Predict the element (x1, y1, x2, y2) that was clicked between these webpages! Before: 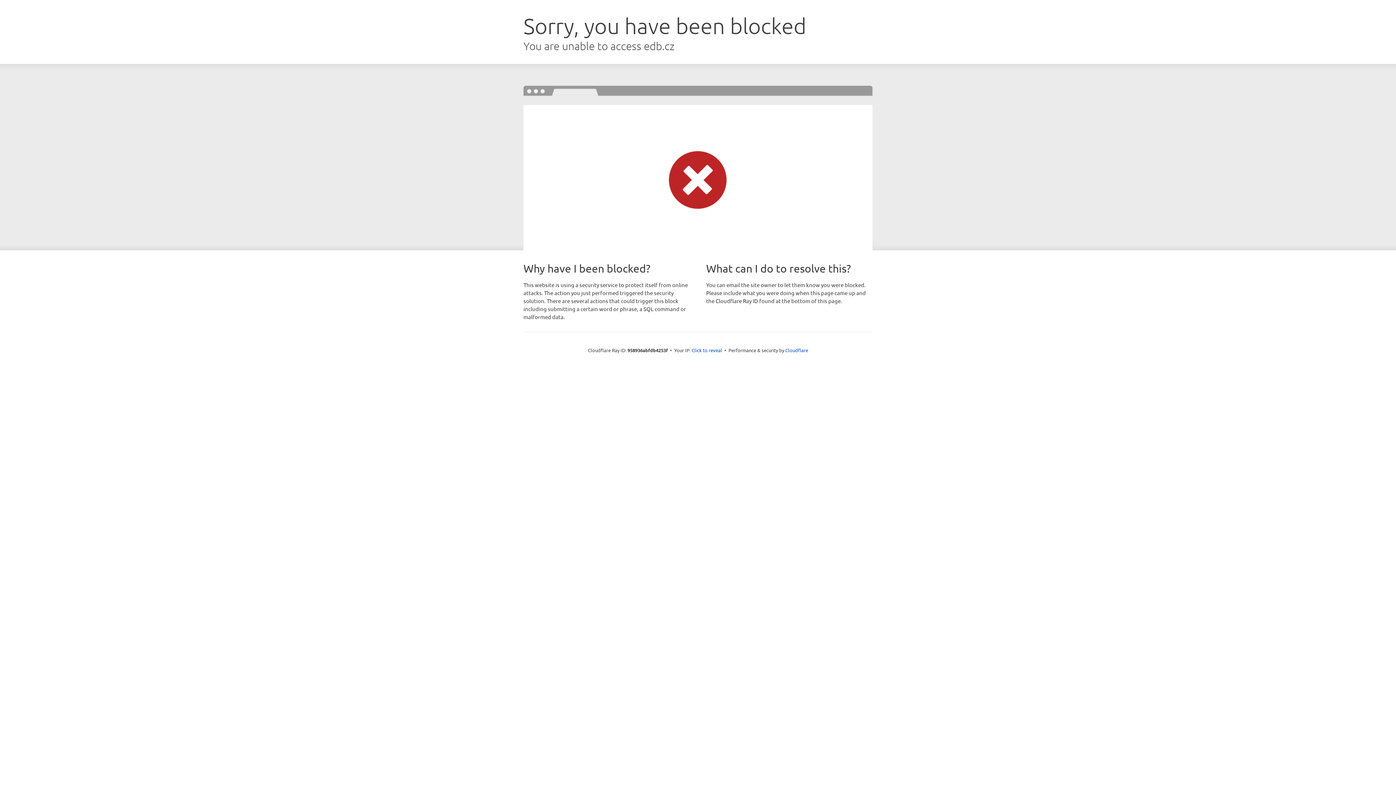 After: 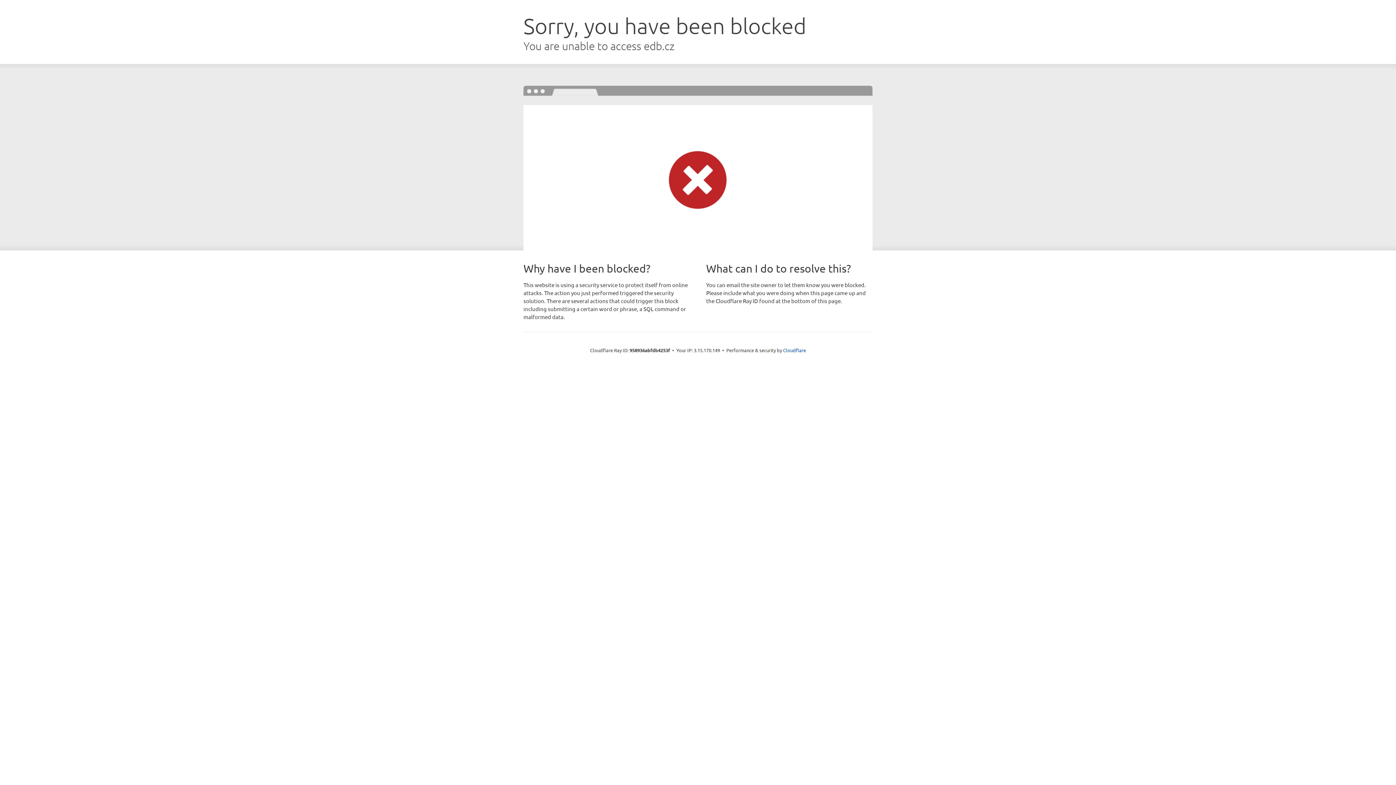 Action: label: Click to reveal bbox: (691, 346, 722, 353)